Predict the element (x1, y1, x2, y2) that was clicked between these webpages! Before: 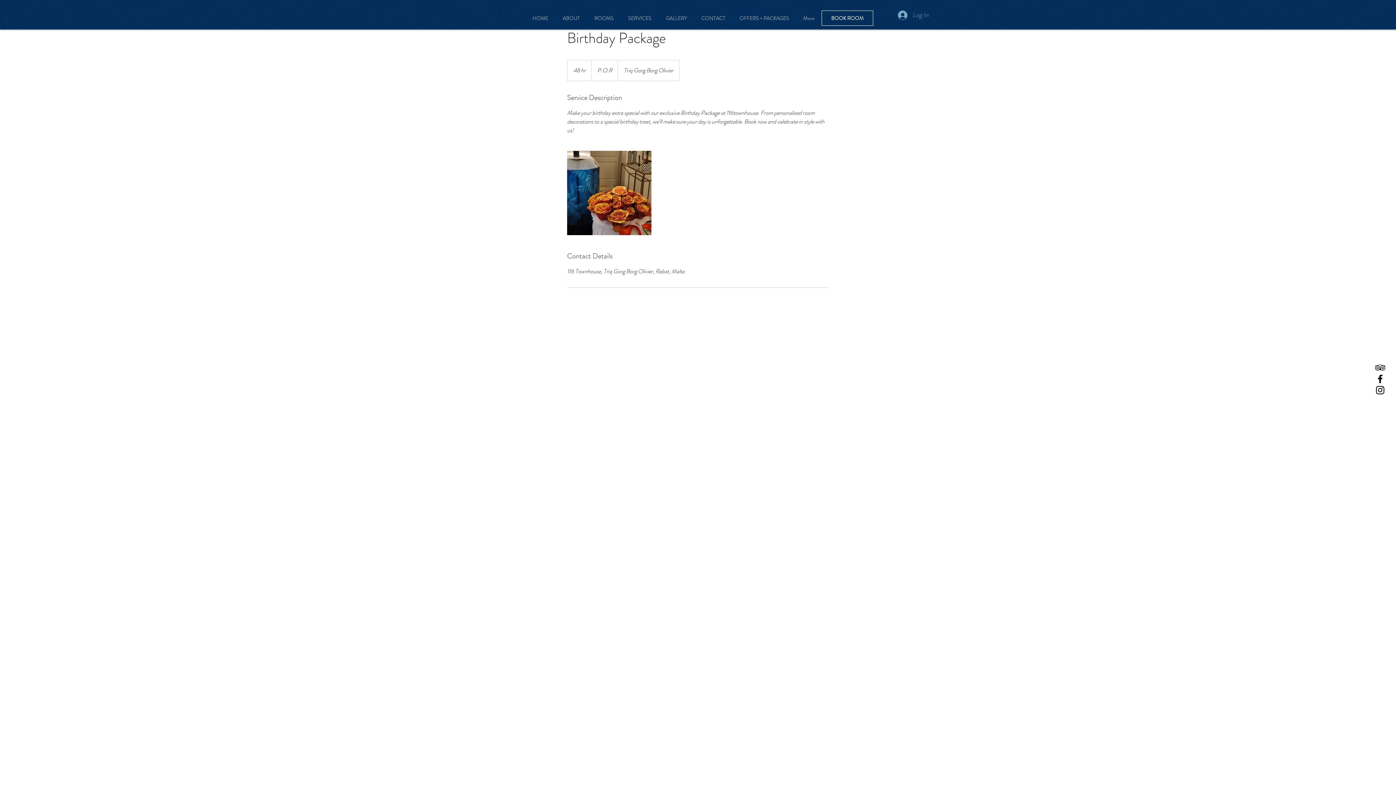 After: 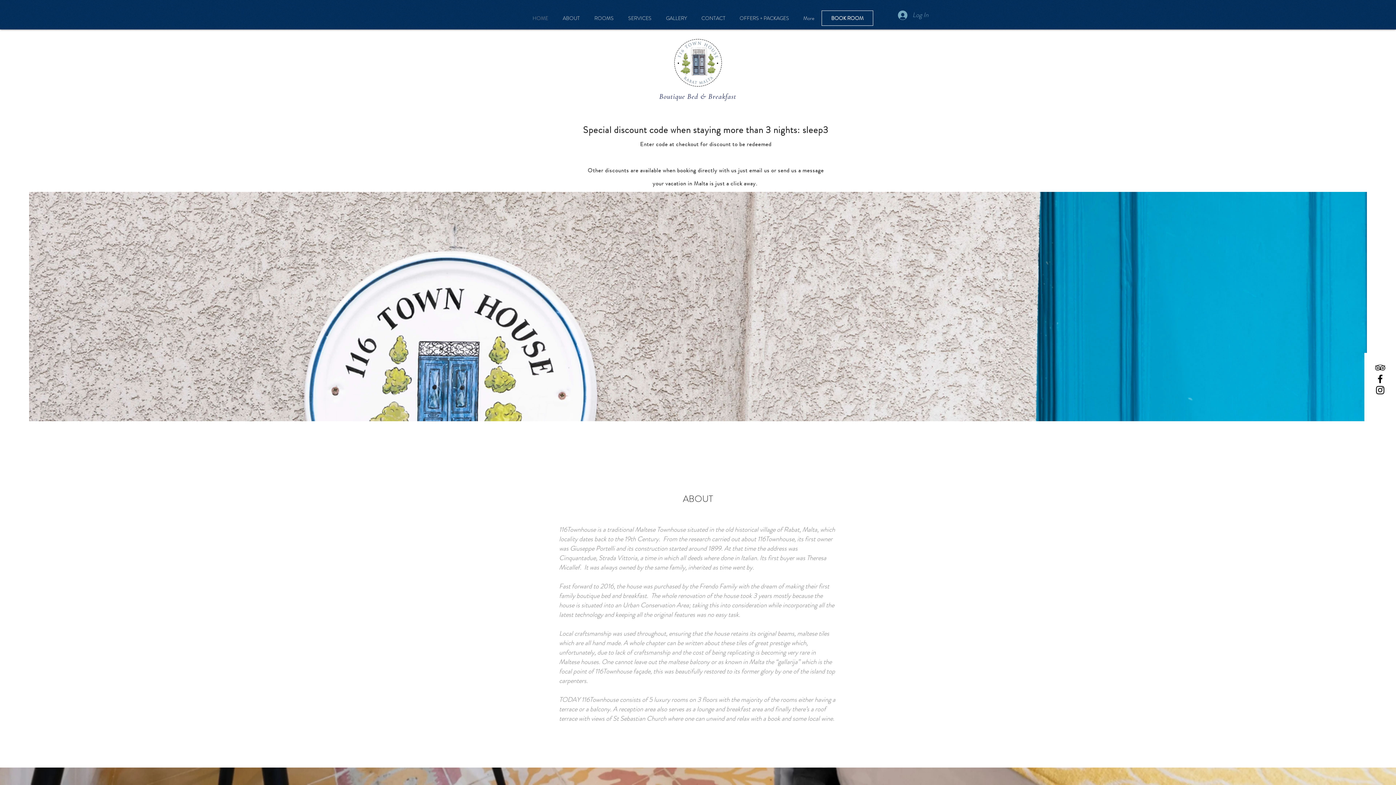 Action: label: CONTACT bbox: (694, 10, 732, 25)